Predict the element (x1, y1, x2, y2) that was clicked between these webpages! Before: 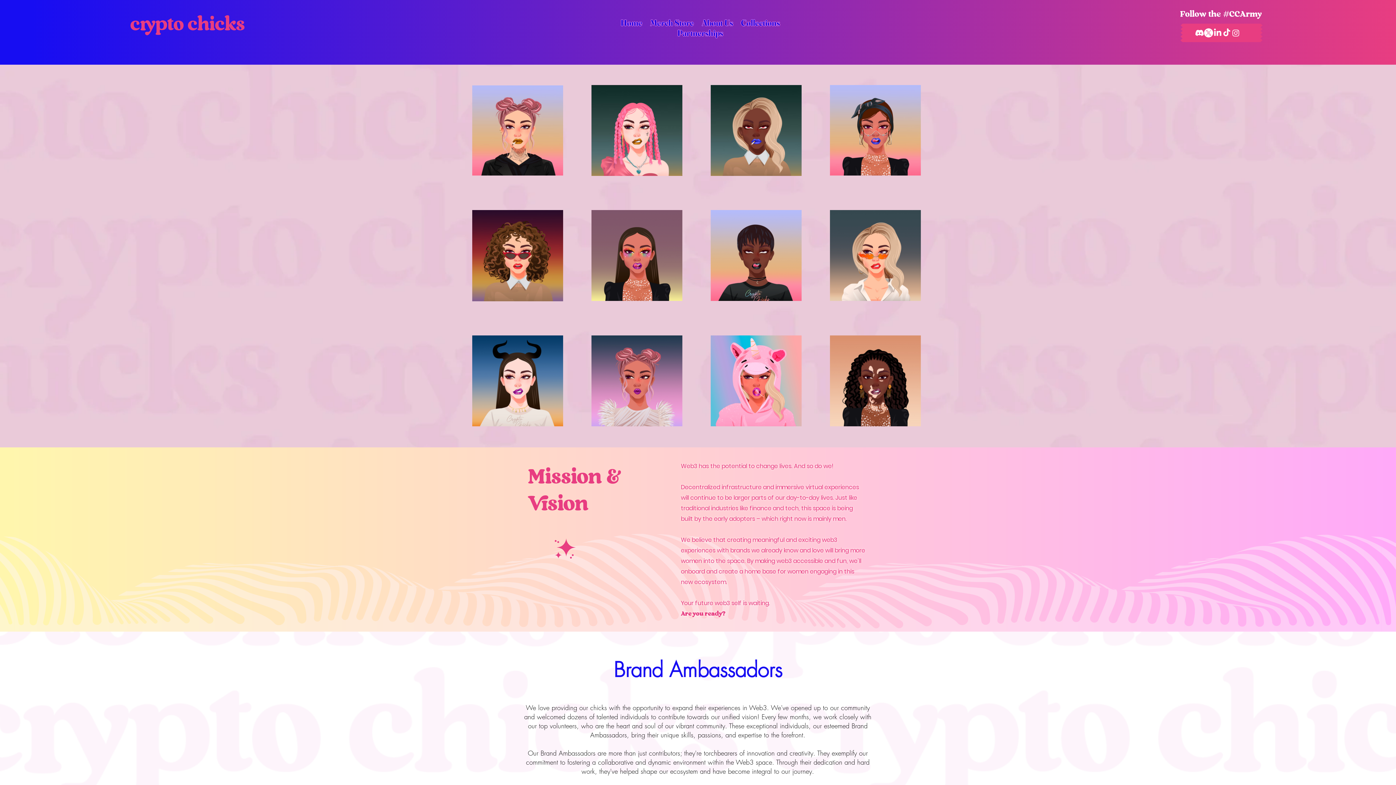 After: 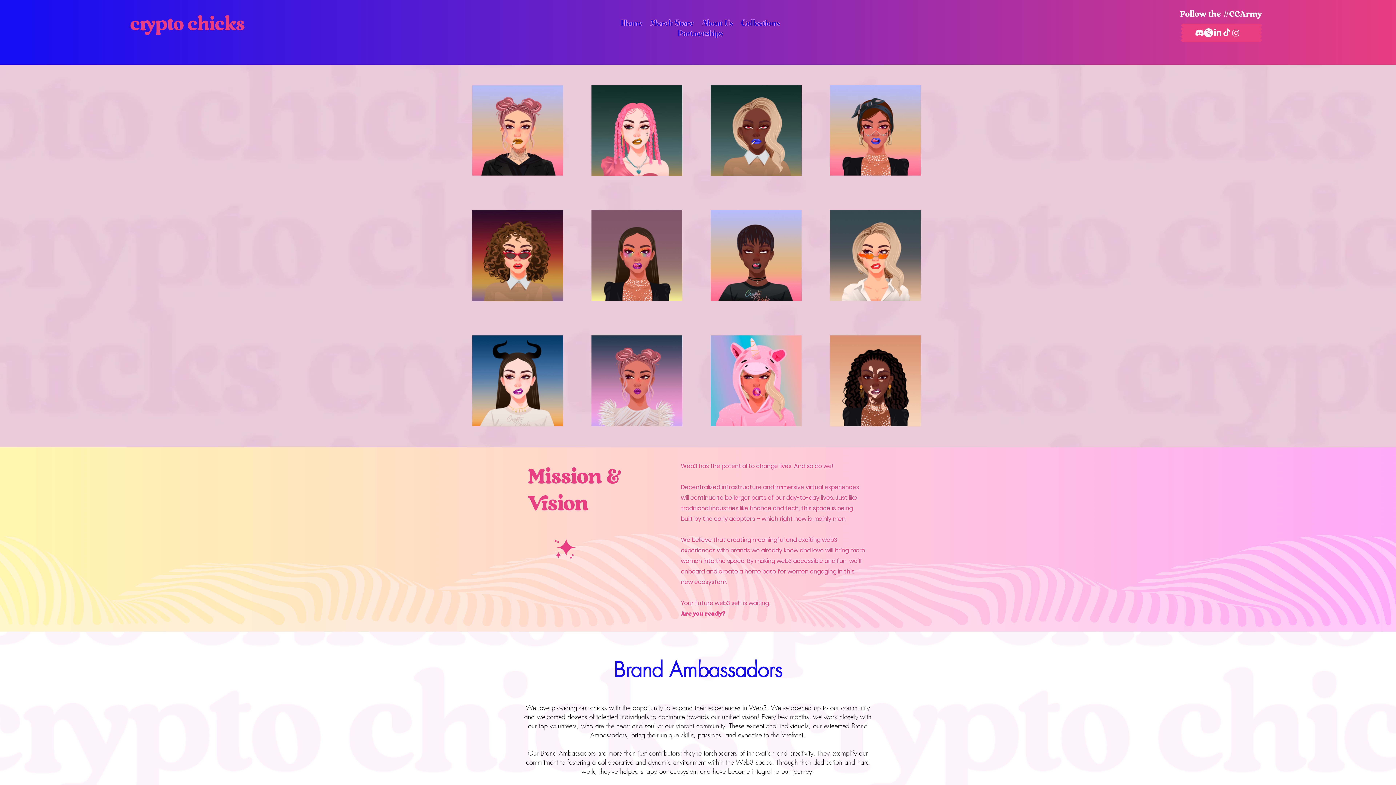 Action: bbox: (1231, 28, 1240, 37) label: Instagram